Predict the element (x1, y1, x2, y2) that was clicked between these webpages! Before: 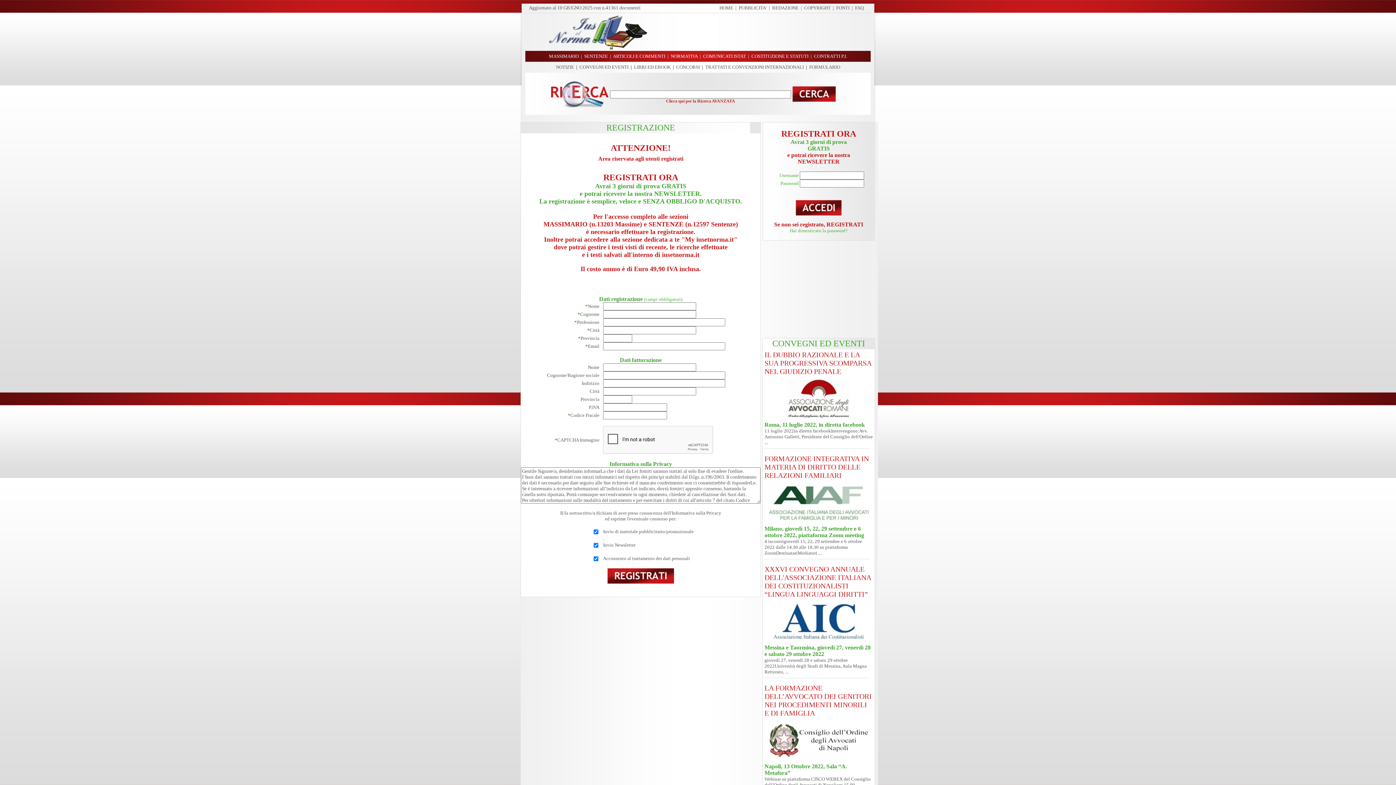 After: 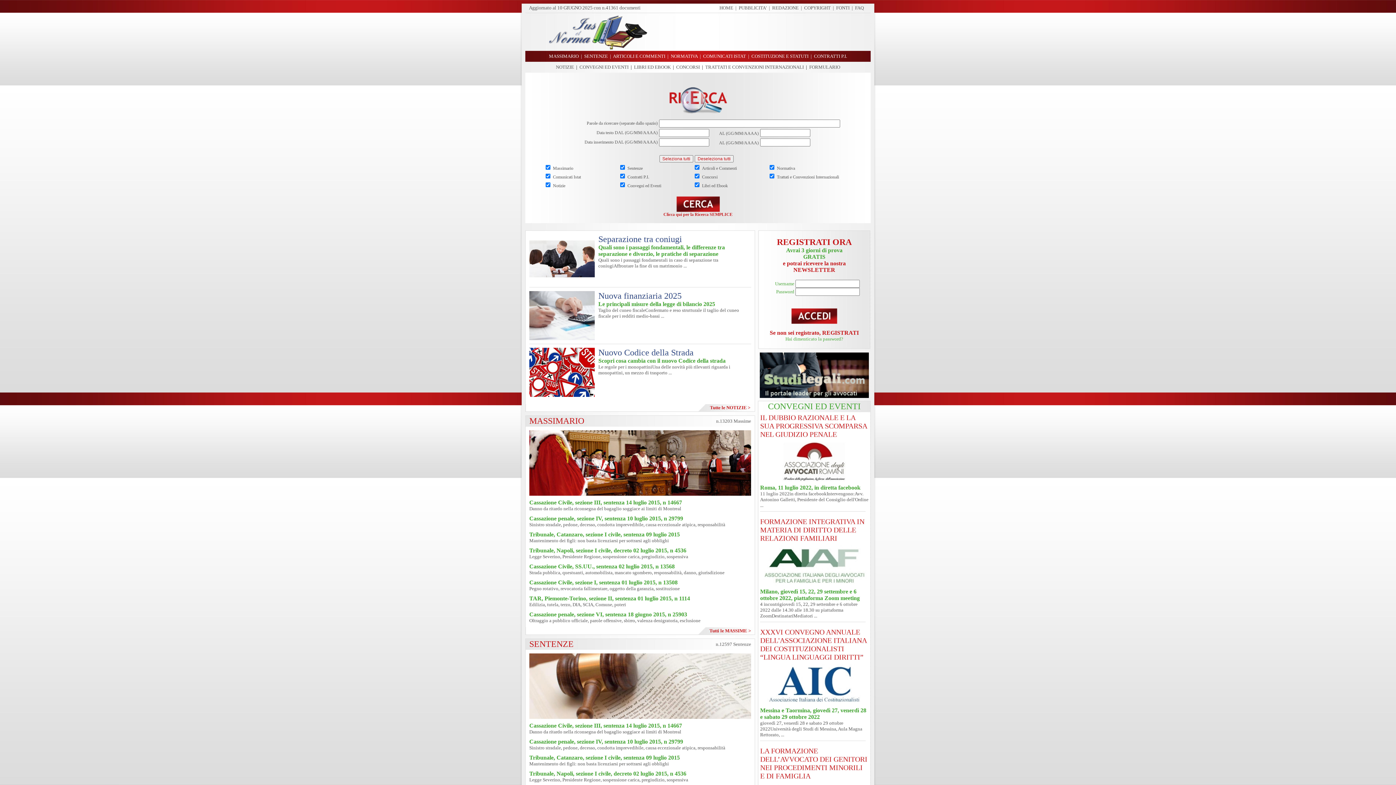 Action: bbox: (666, 97, 735, 103) label: Clicca qui per la Ricerca AVANZATA